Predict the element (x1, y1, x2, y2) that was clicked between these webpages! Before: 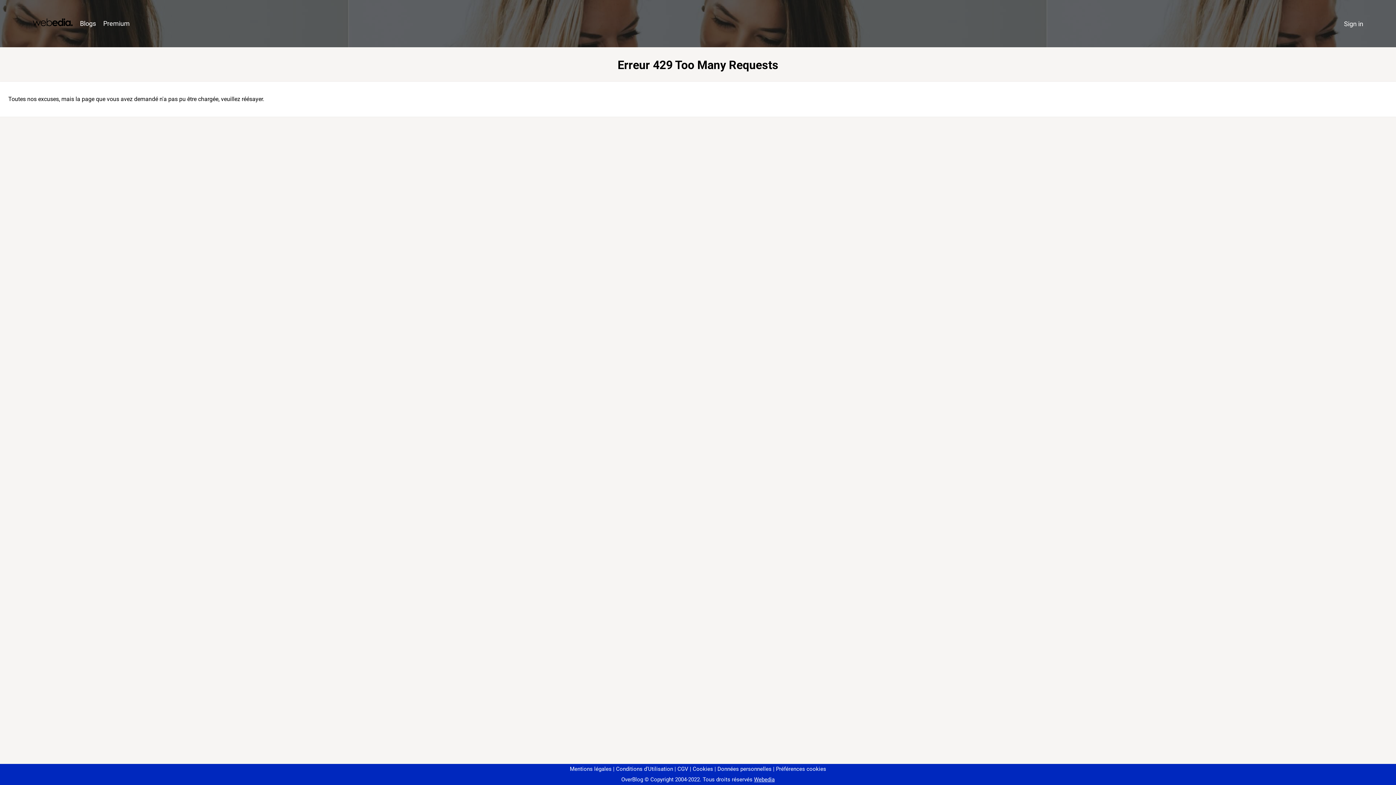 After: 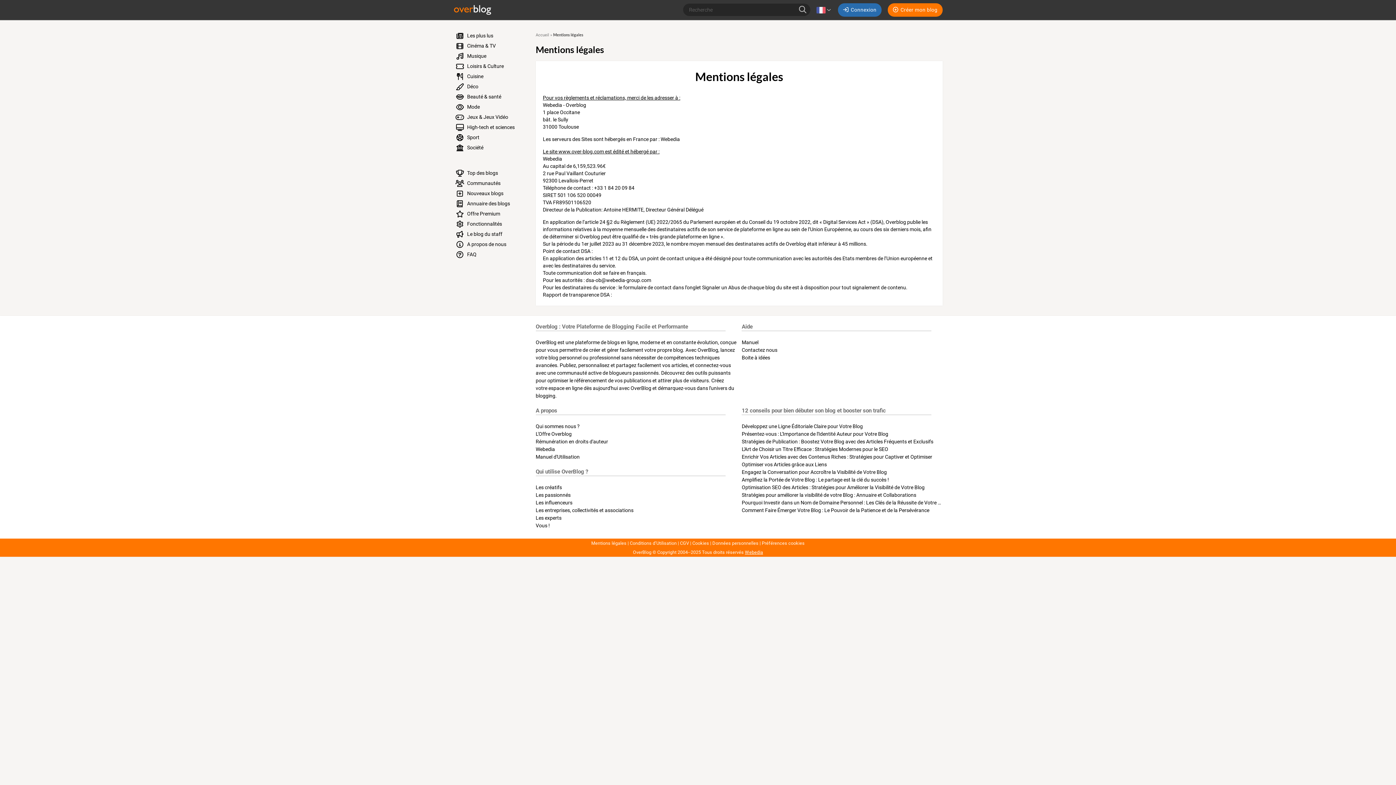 Action: label: Mentions légales bbox: (570, 766, 611, 772)